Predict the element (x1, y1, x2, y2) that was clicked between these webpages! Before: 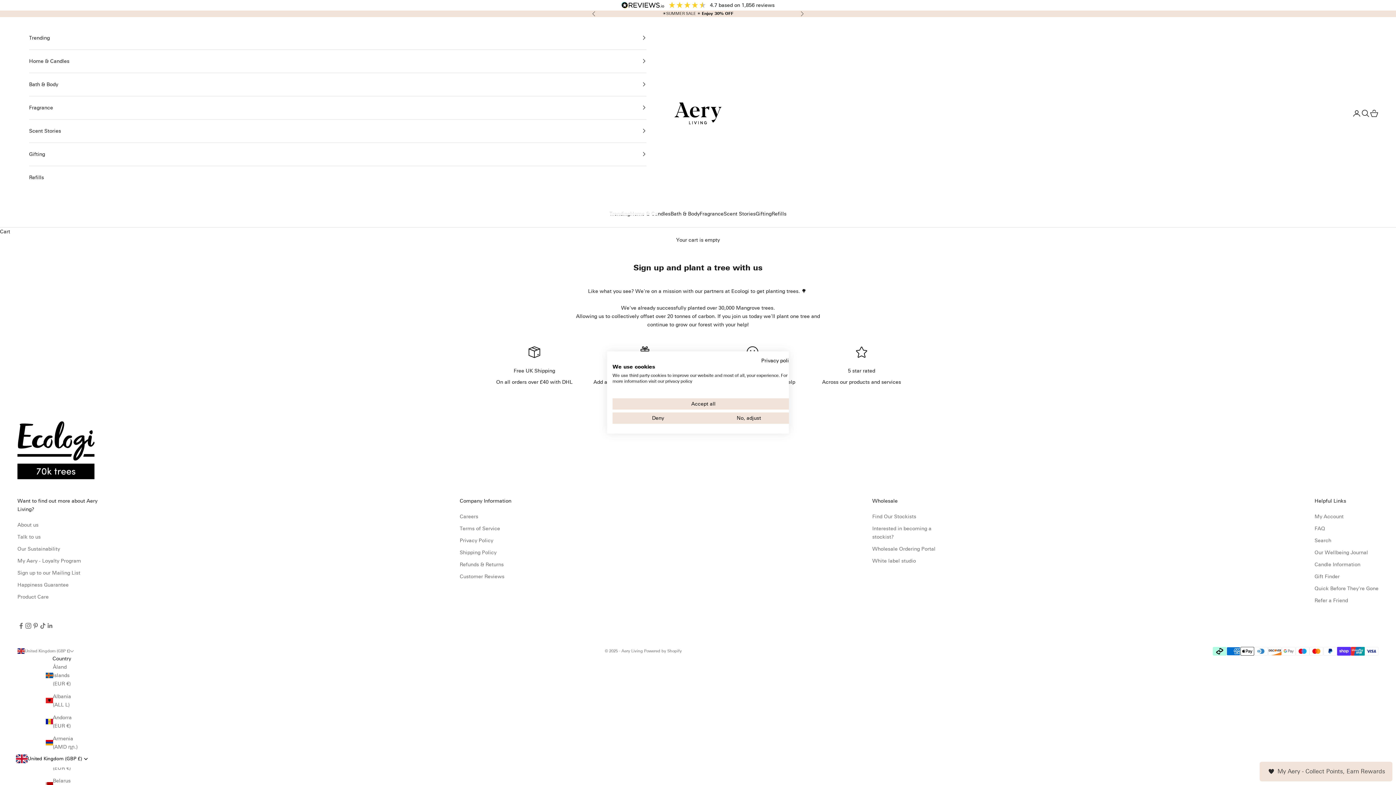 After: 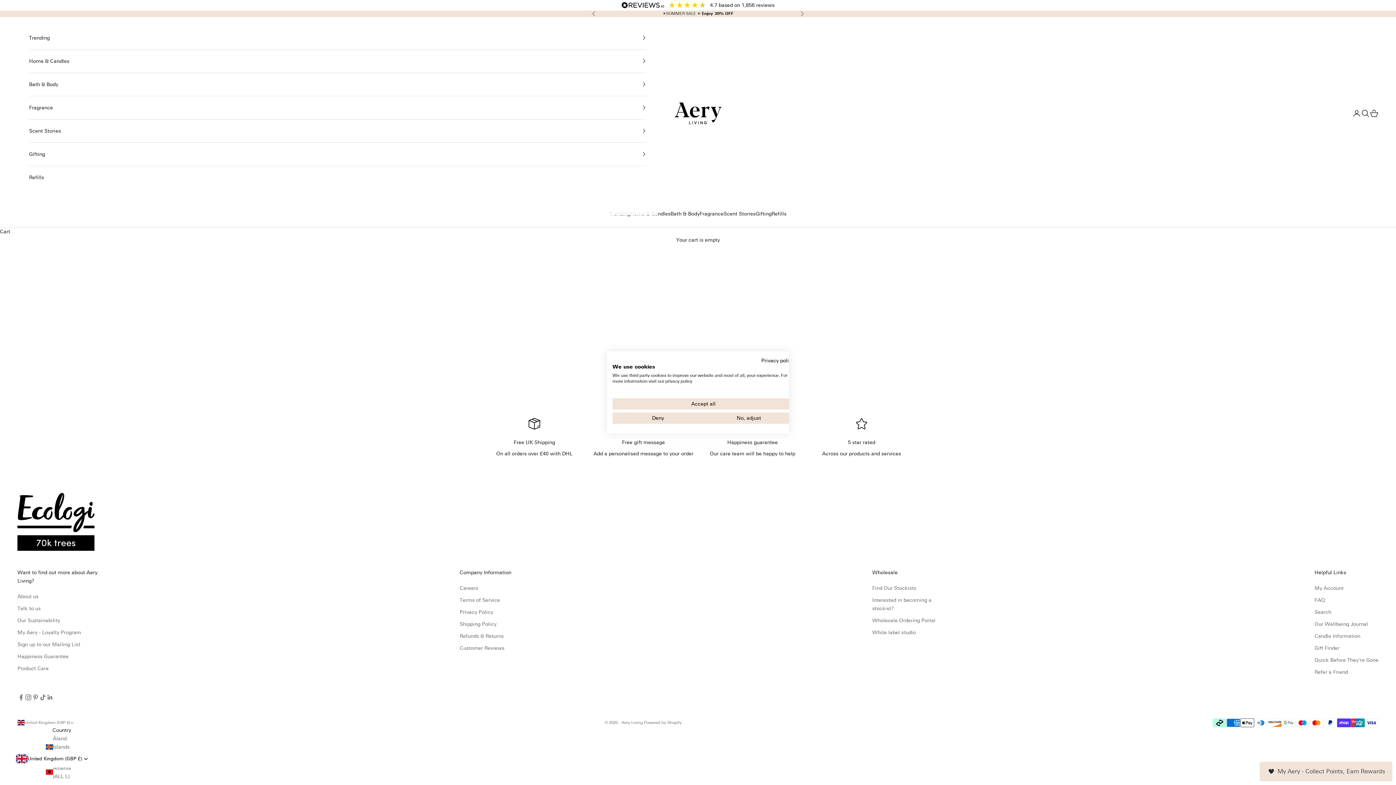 Action: label: Gift Finder bbox: (1314, 573, 1339, 579)